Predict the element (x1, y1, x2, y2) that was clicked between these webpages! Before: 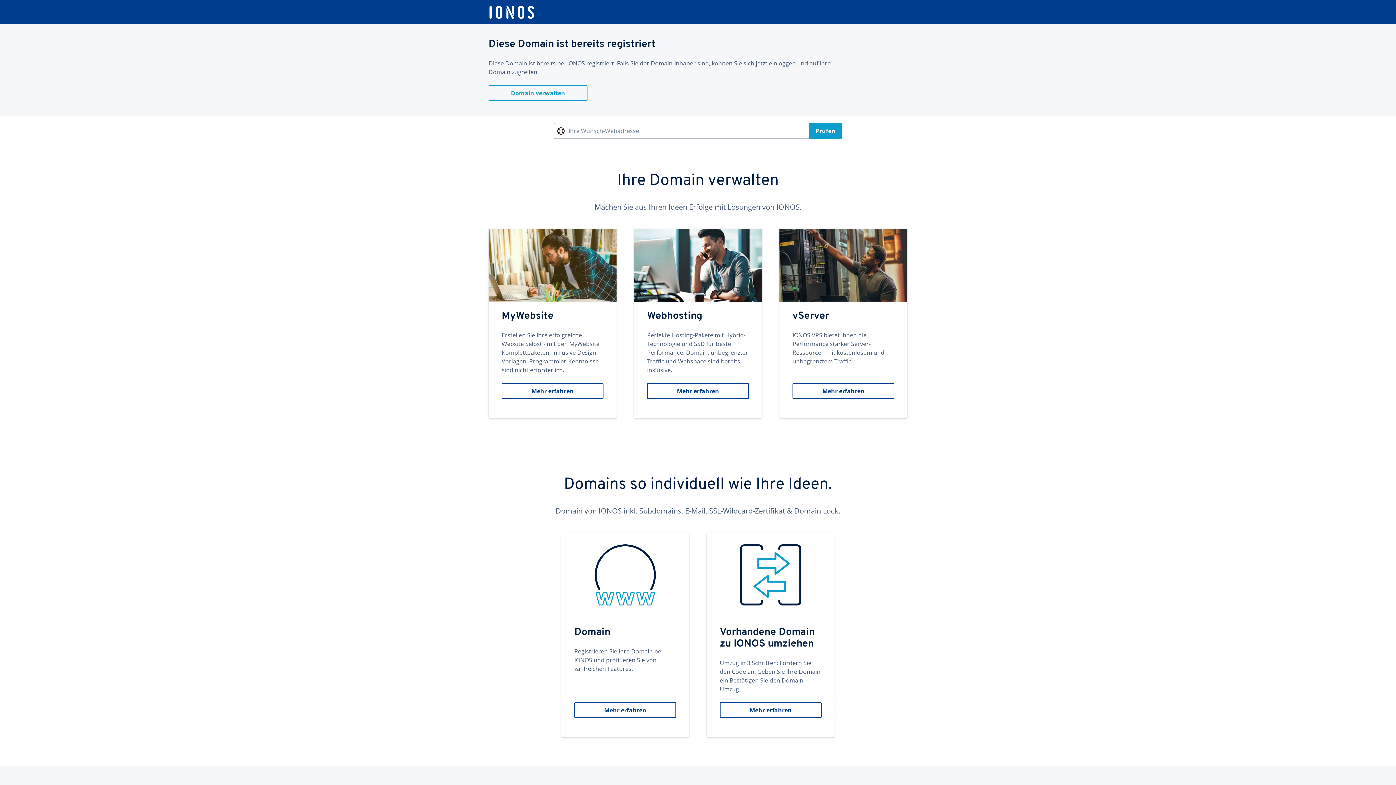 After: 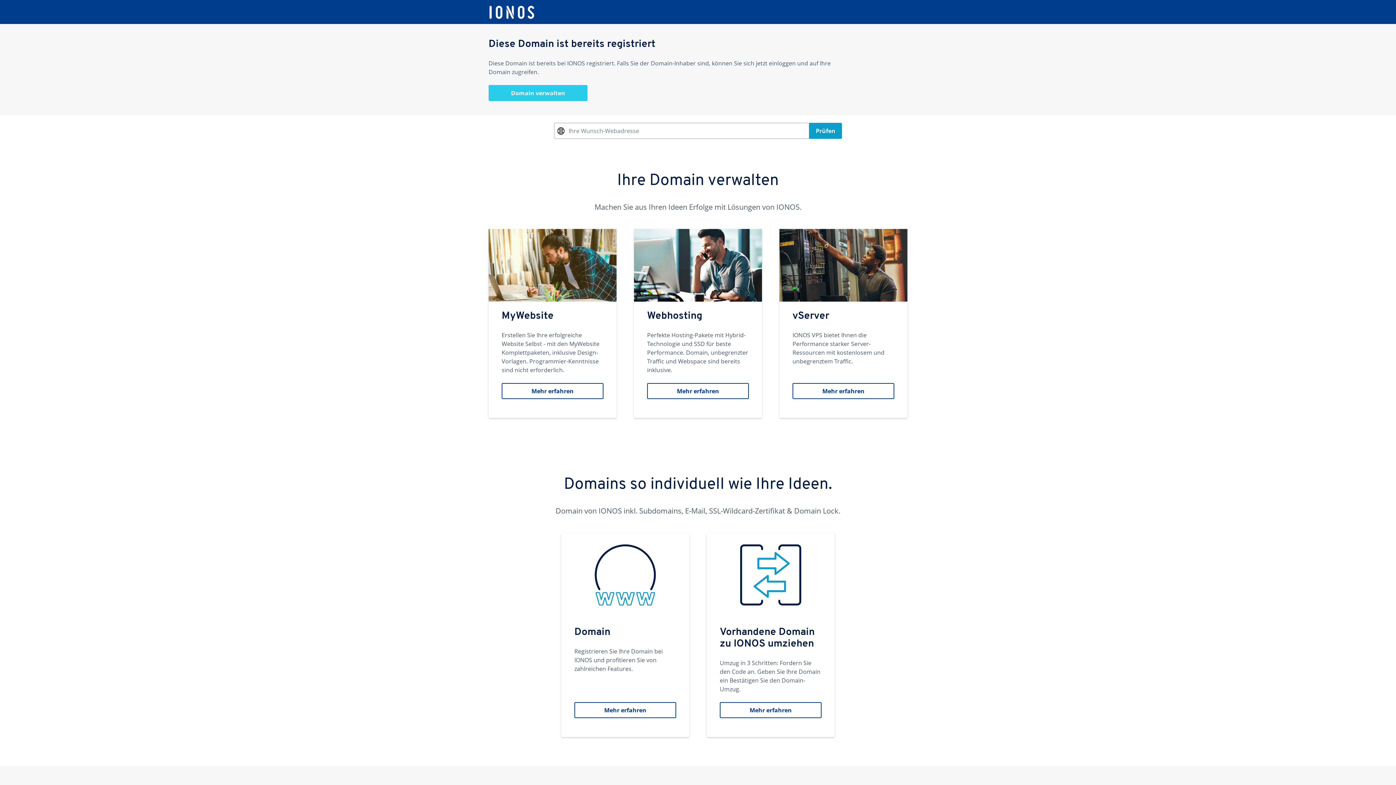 Action: bbox: (488, 85, 587, 101) label: Domain verwalten